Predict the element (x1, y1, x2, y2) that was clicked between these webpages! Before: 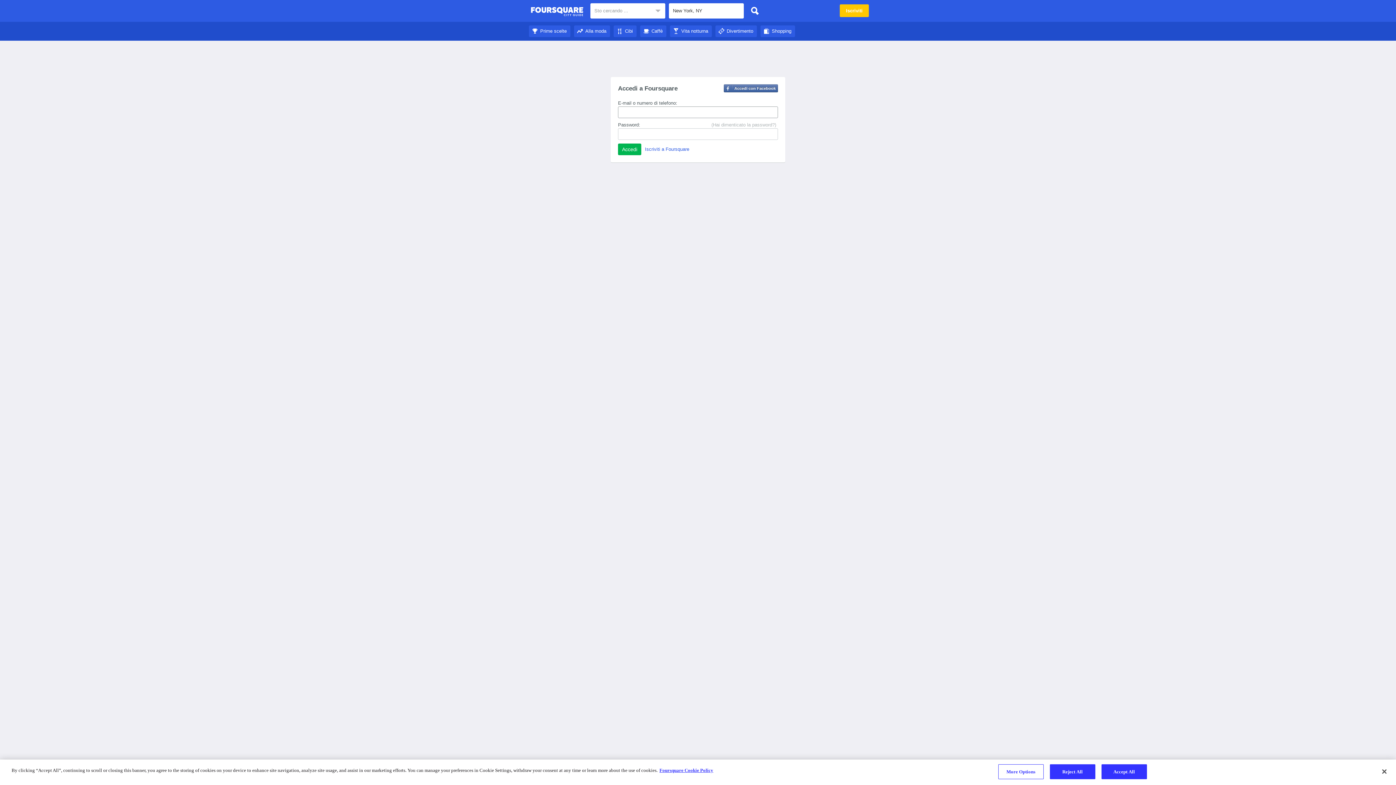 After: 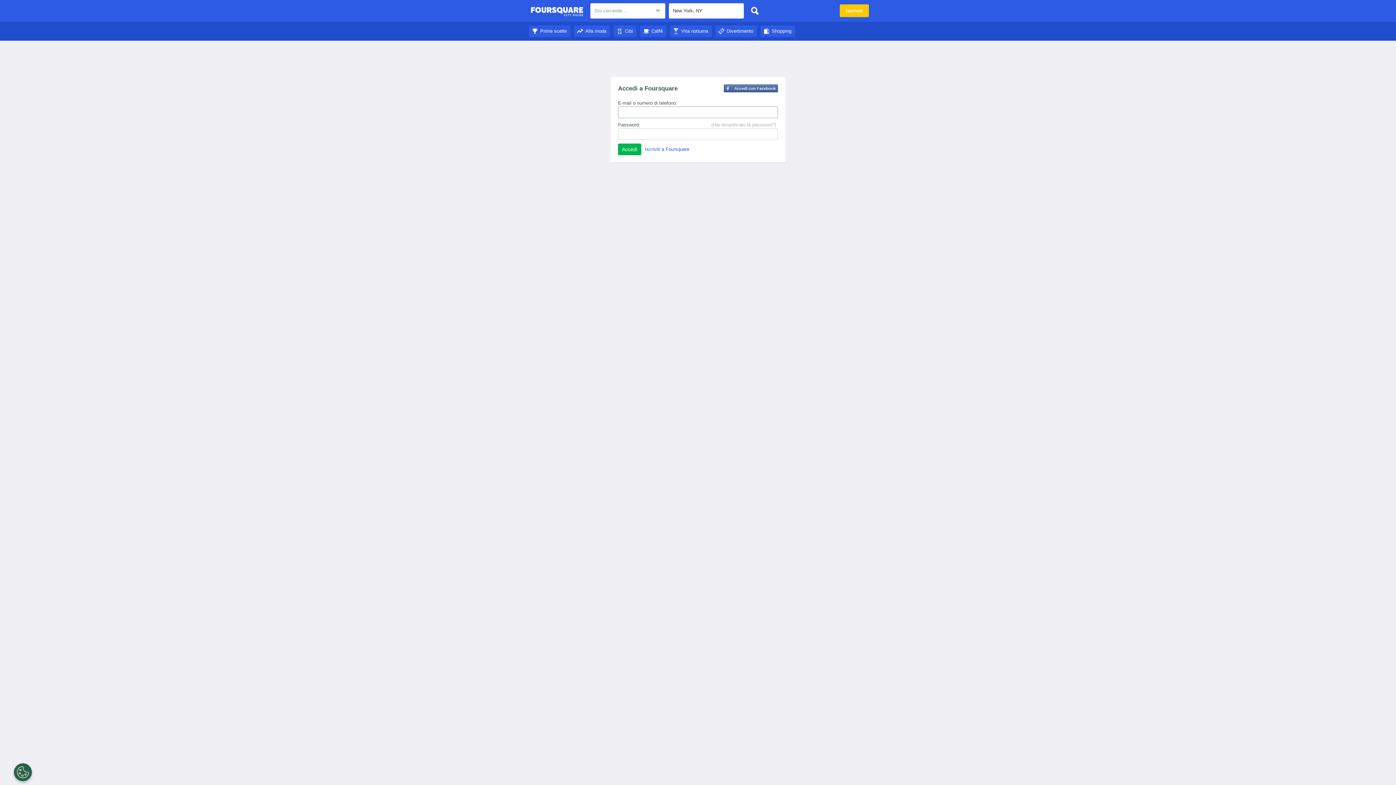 Action: bbox: (530, 4, 583, 18) label: Foursquare City Guide